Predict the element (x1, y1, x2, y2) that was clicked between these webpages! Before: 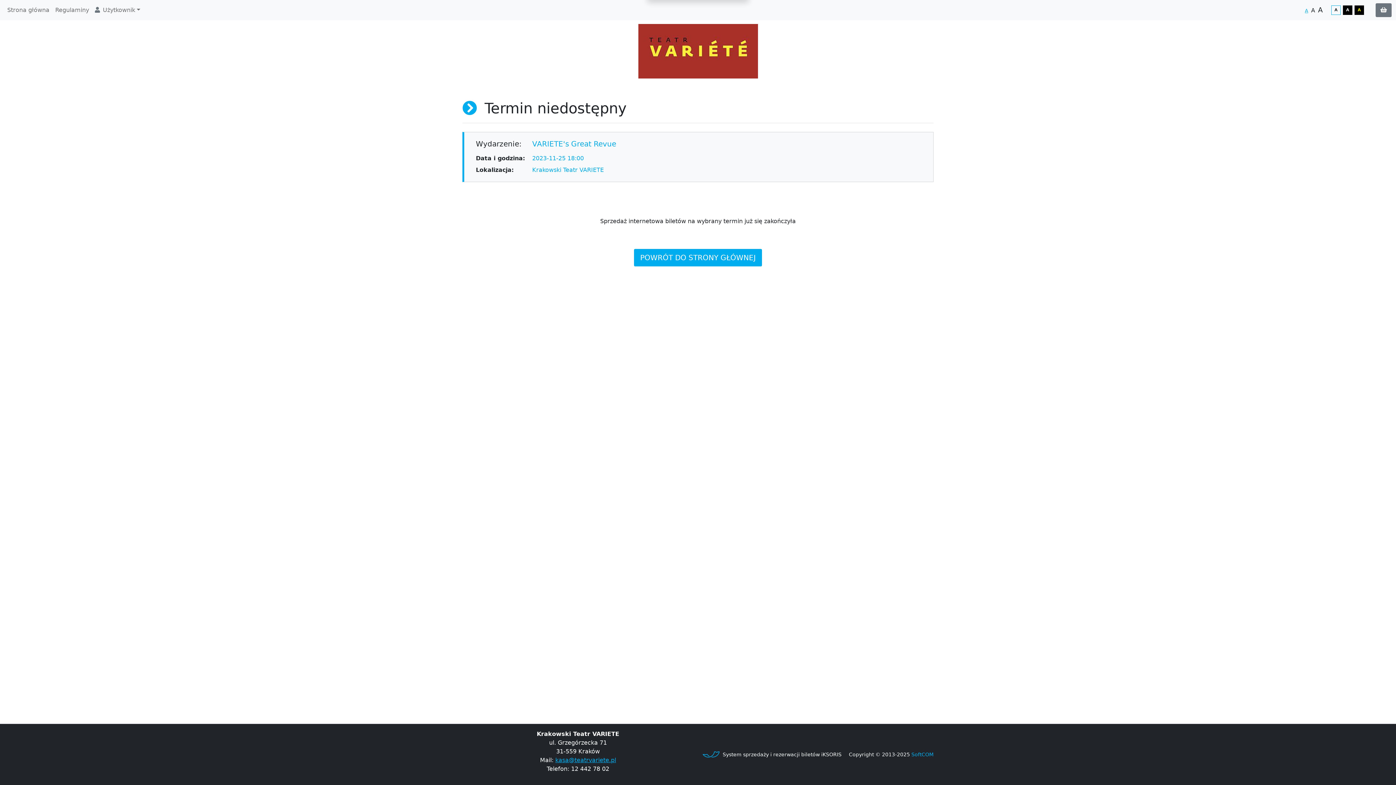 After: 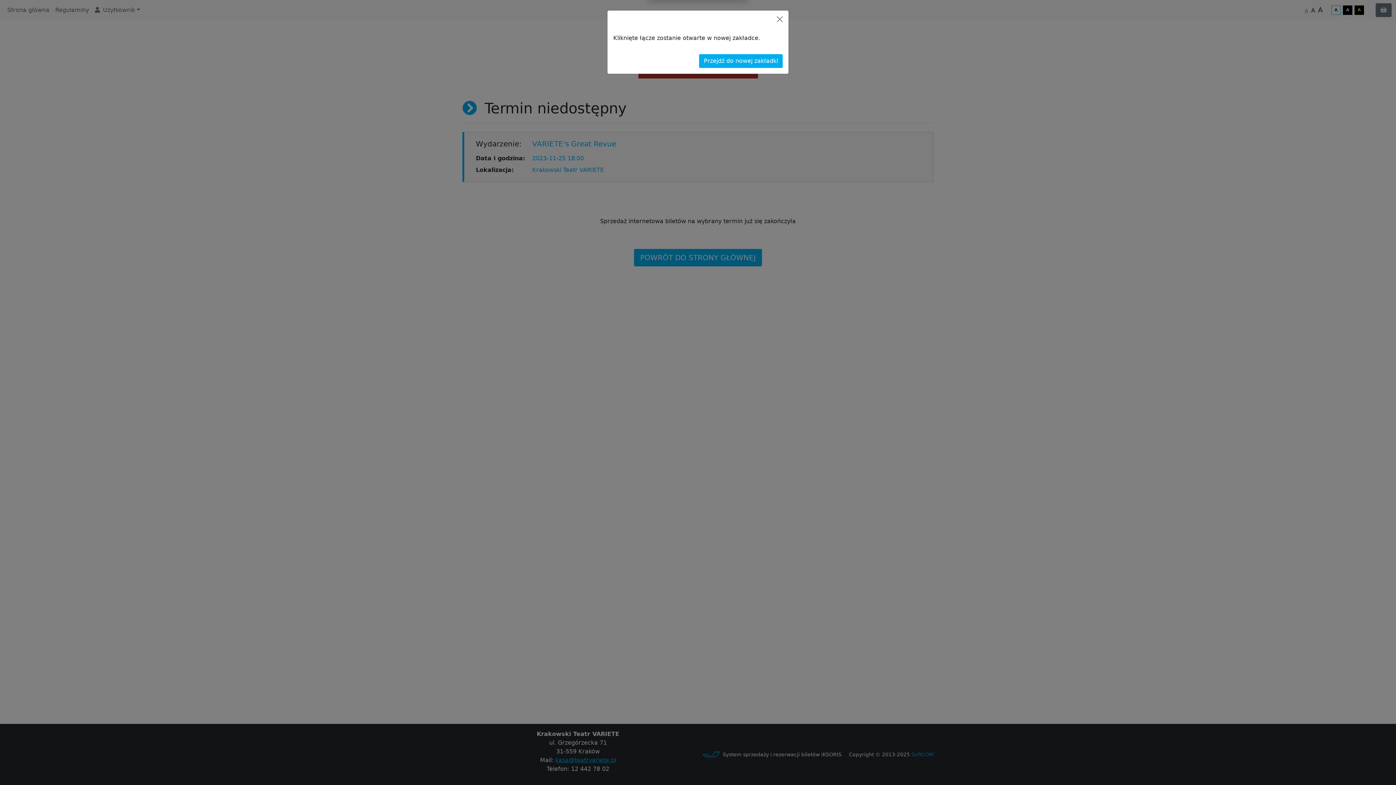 Action: label: System sprzedaży i rezerwacji biletów iKSORIS bbox: (702, 746, 841, 763)